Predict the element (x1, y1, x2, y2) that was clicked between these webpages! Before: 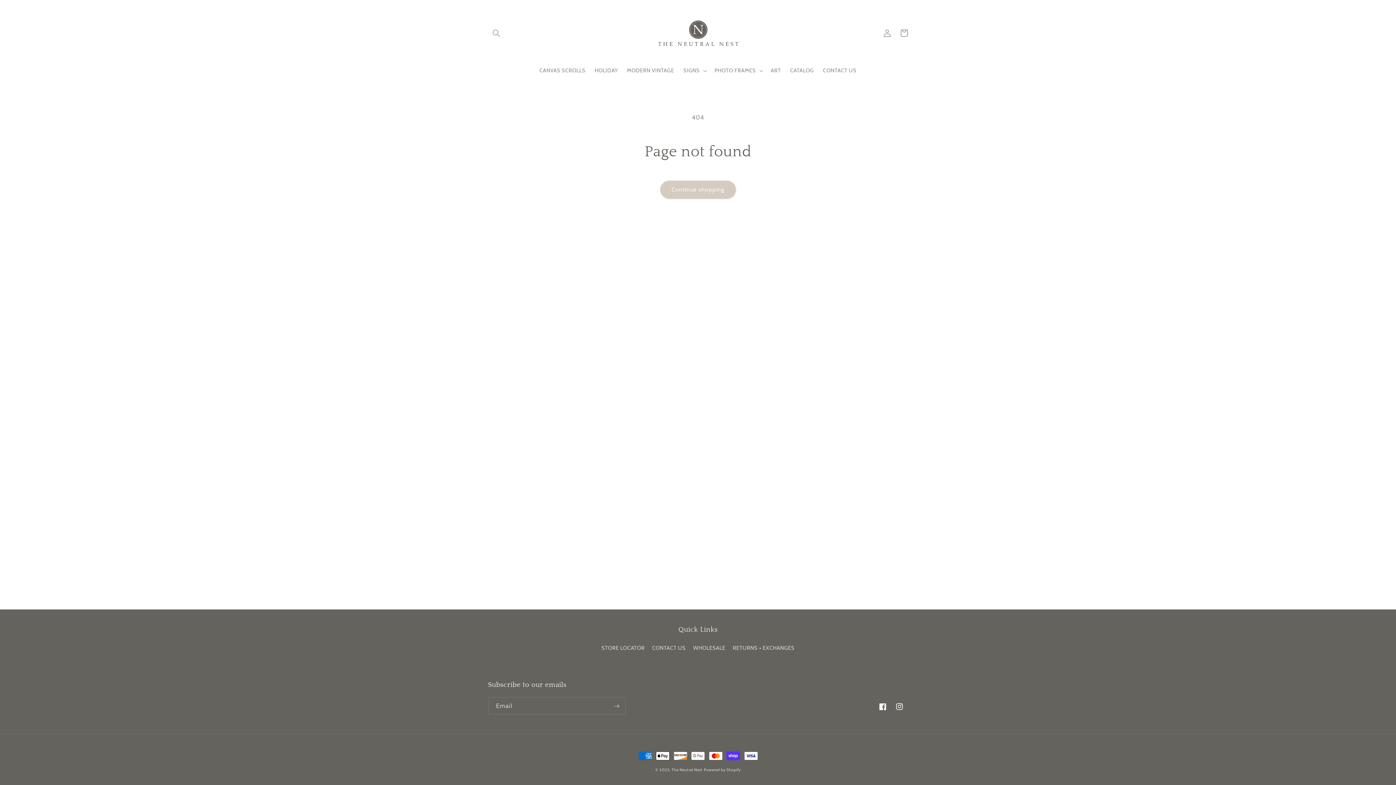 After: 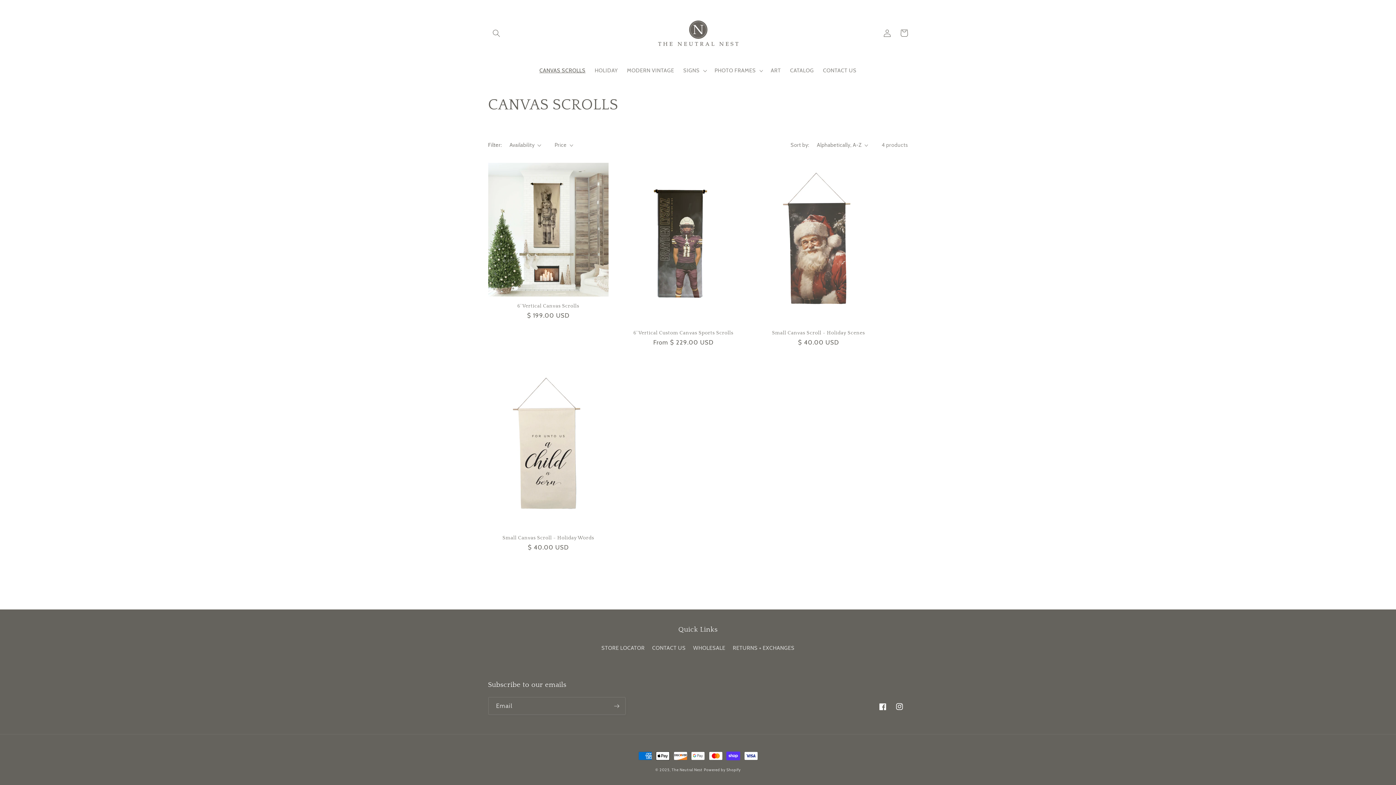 Action: bbox: (535, 62, 590, 78) label: CANVAS SCROLLS